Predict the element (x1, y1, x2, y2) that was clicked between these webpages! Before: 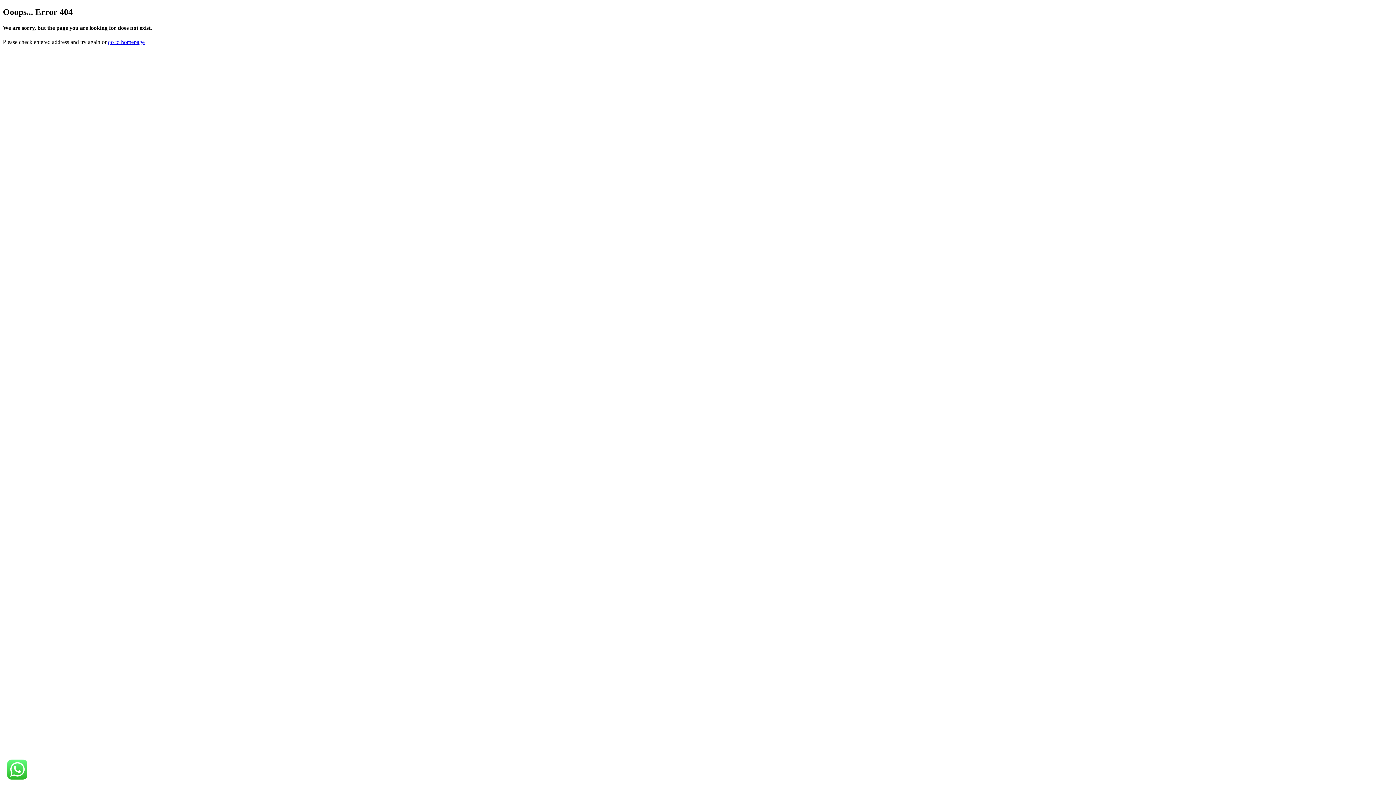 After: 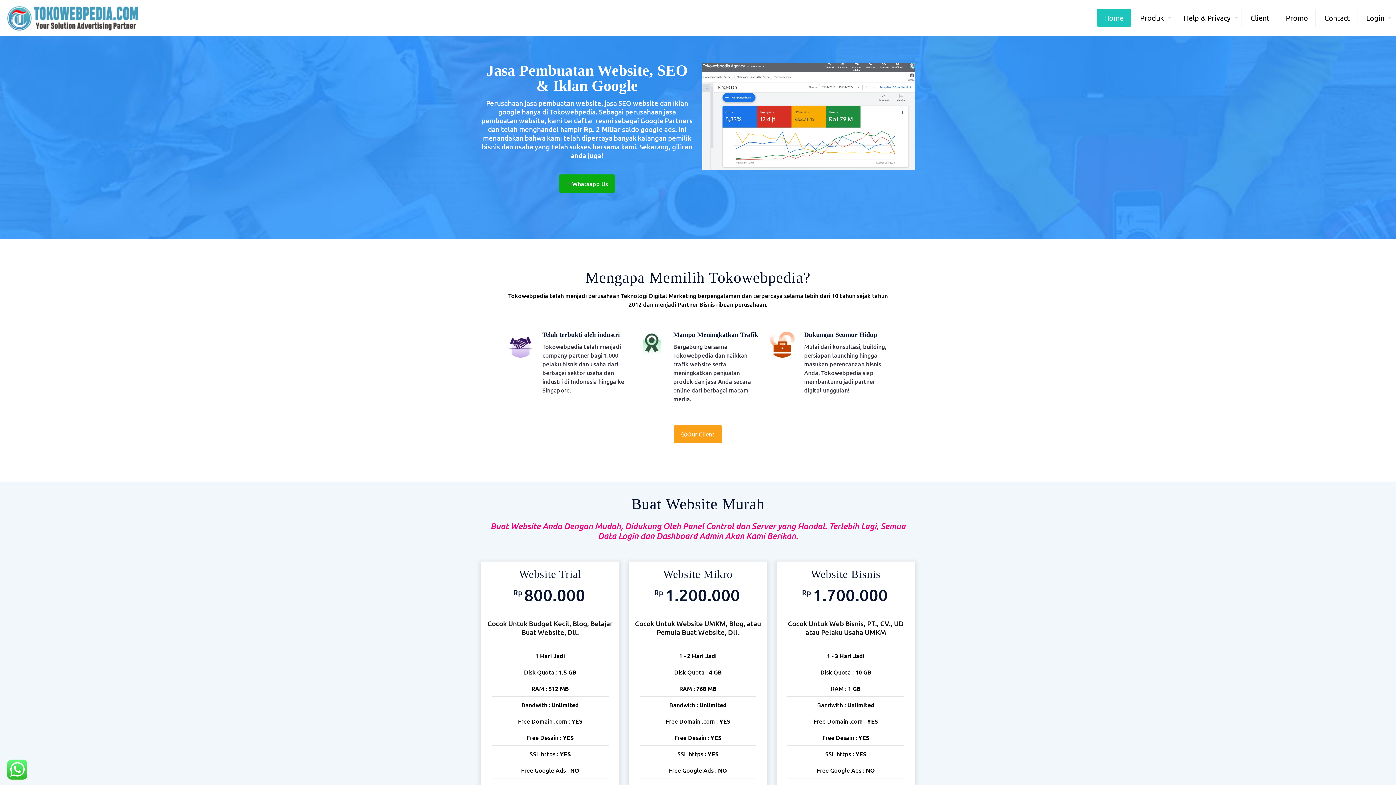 Action: bbox: (108, 39, 144, 45) label: go to homepage